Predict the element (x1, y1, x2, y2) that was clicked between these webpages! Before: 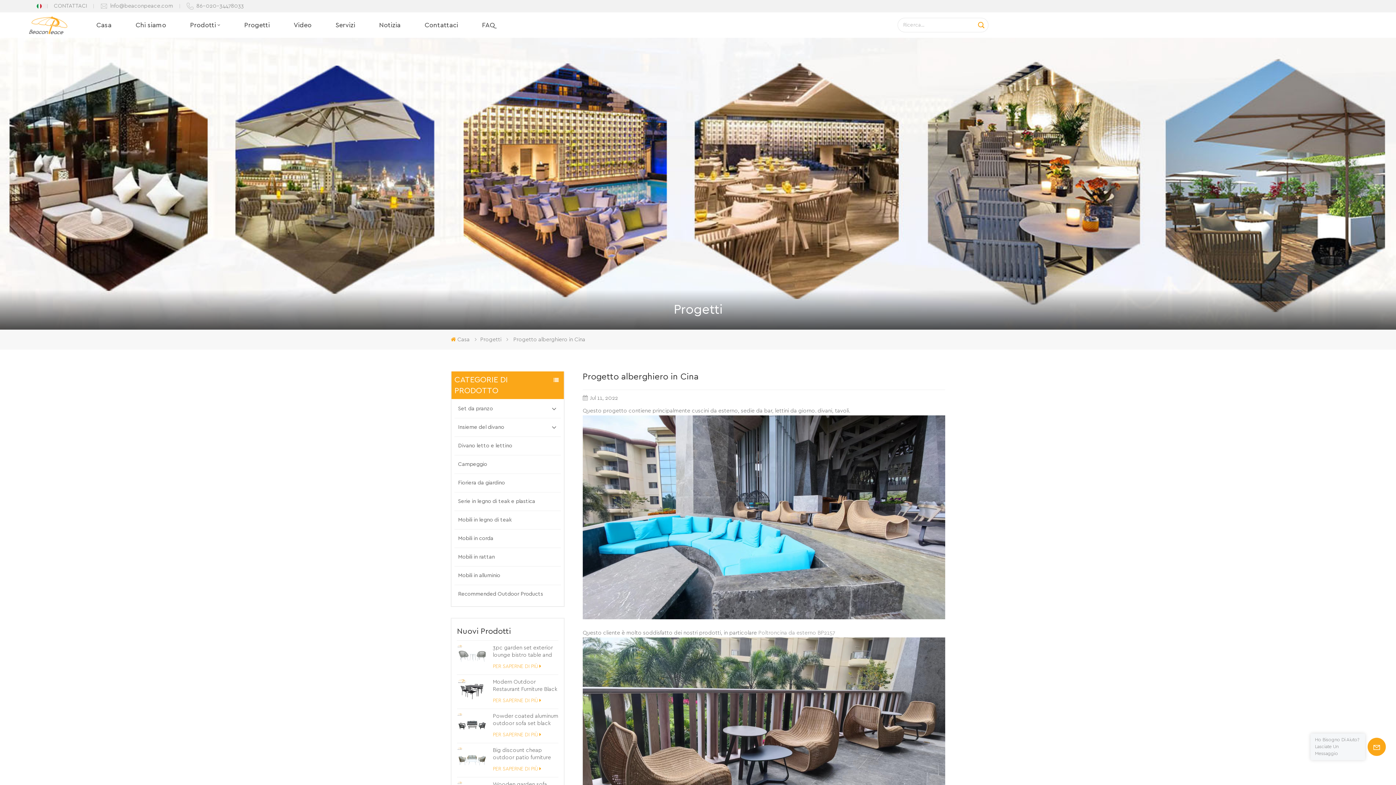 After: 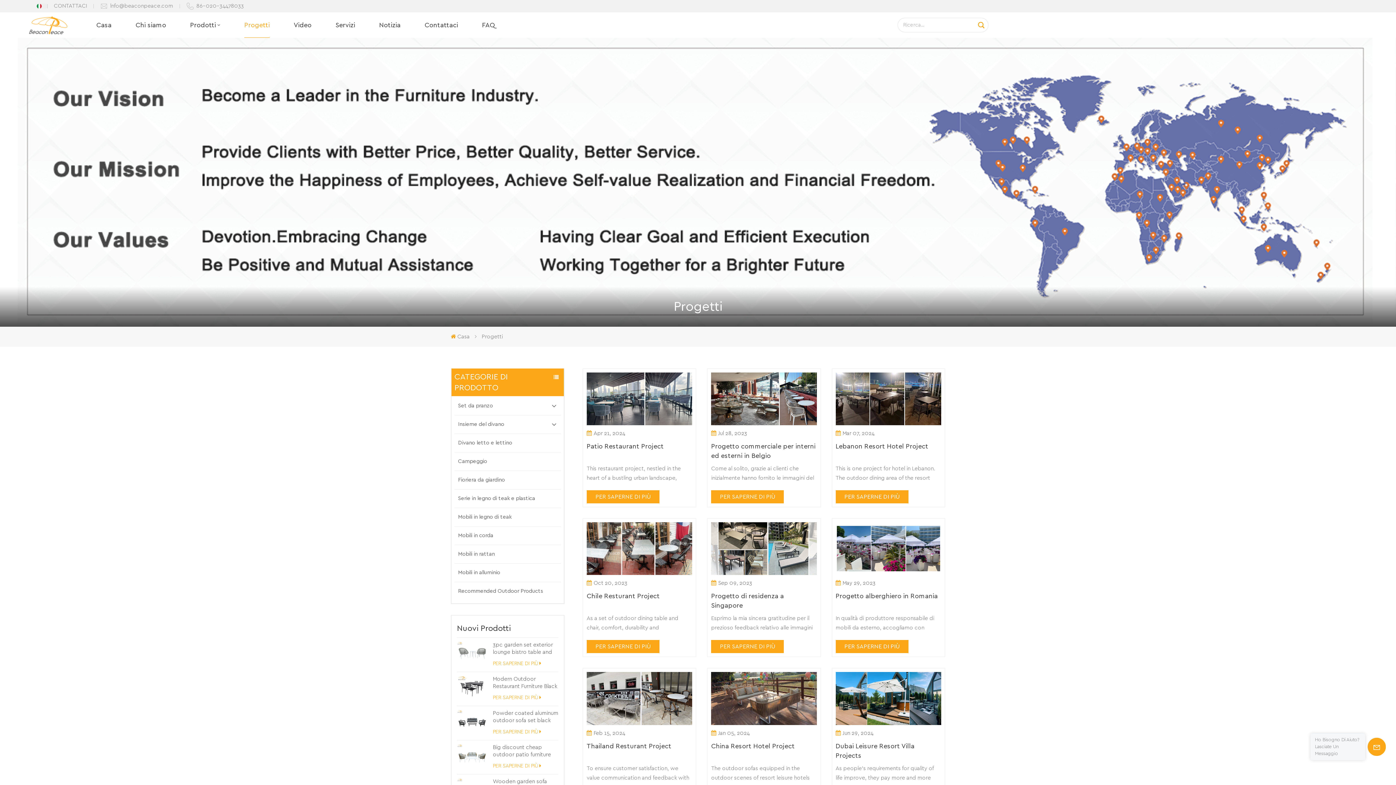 Action: label: Progetti bbox: (244, 12, 269, 37)